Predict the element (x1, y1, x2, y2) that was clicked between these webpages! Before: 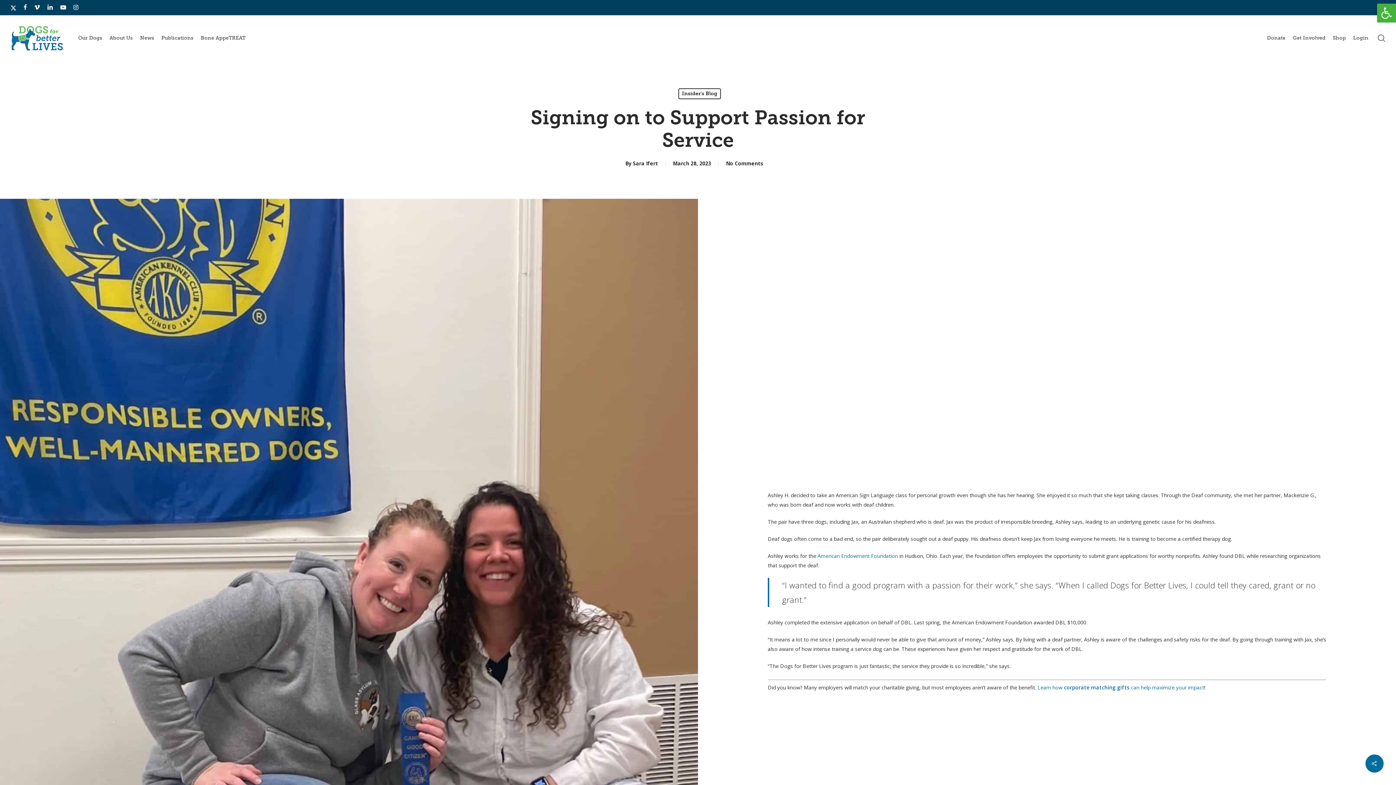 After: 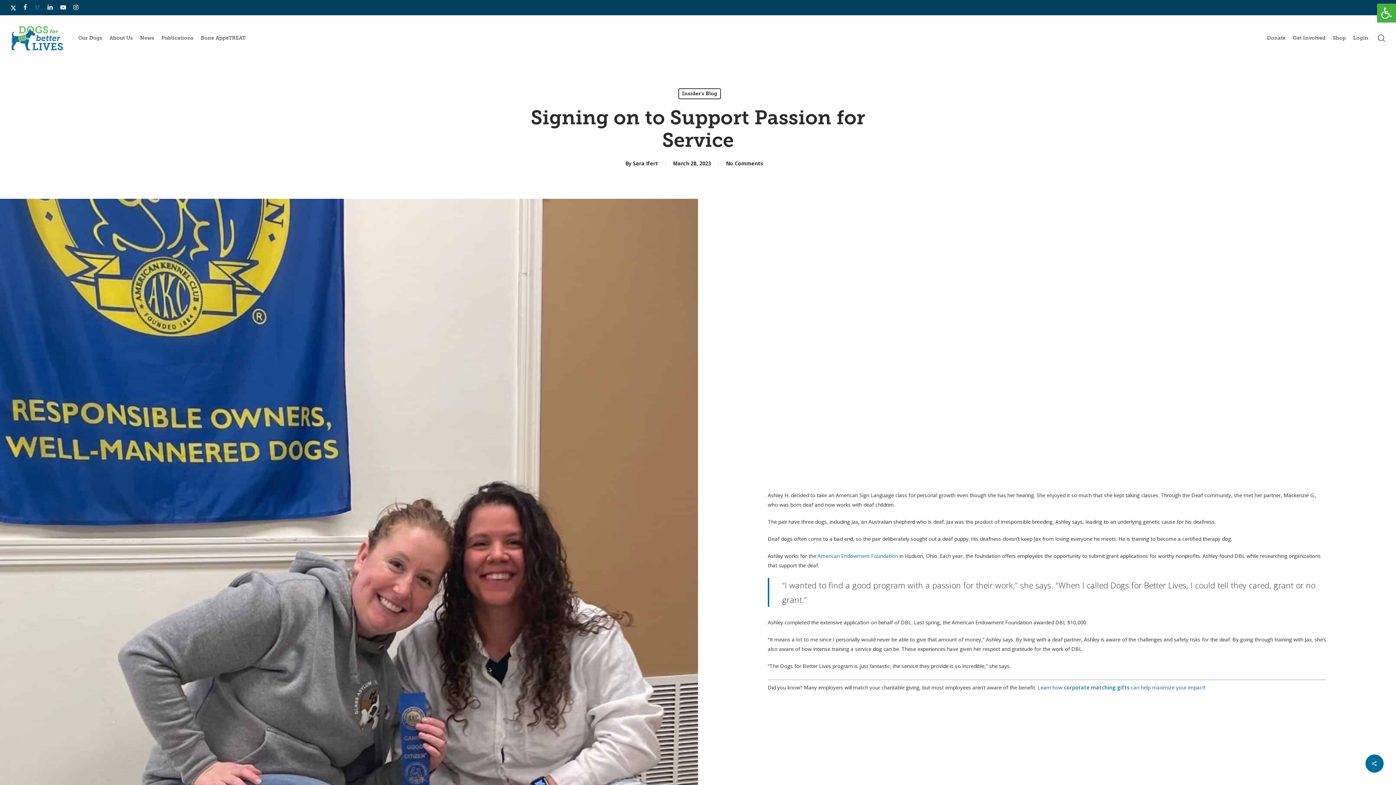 Action: bbox: (34, 2, 40, 12) label: vimeo